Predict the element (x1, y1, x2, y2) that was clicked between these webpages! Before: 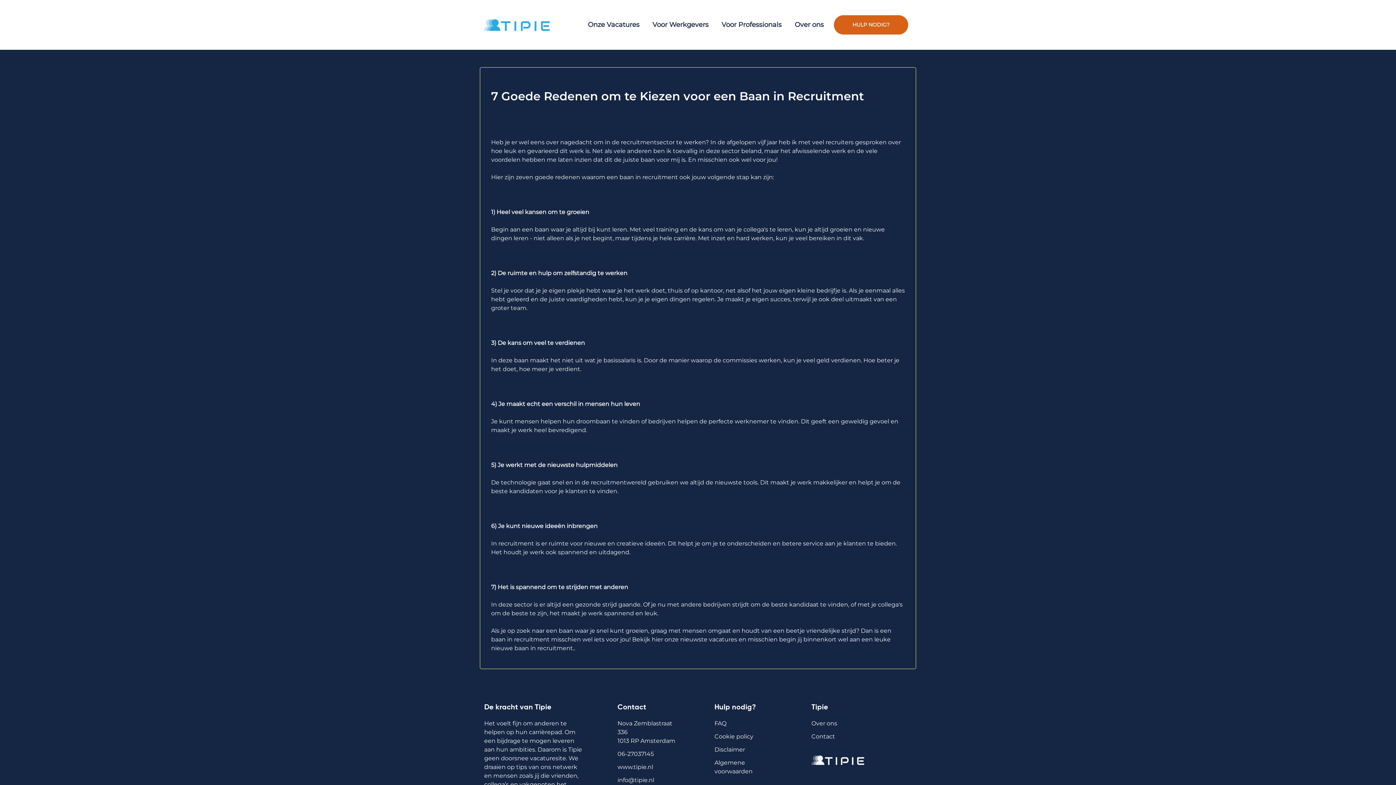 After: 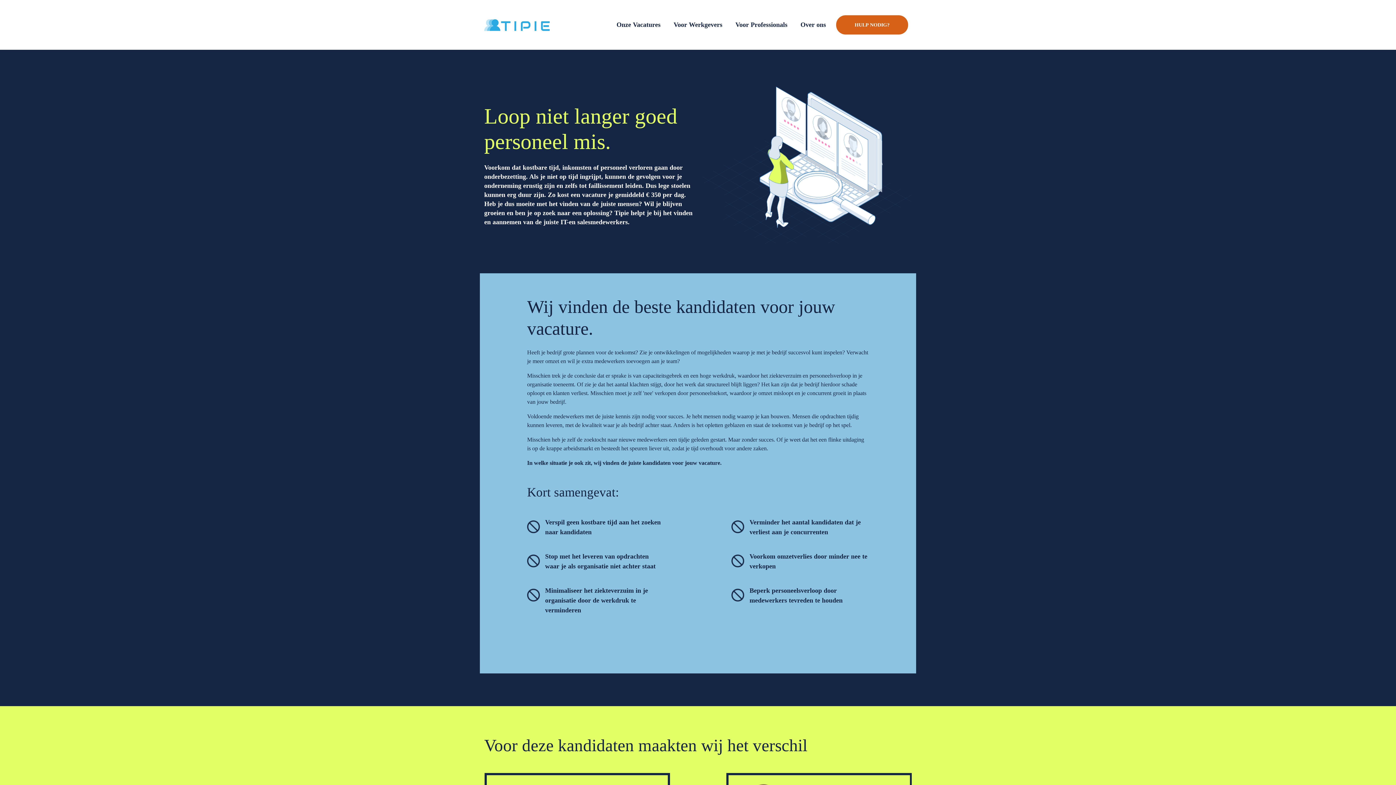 Action: label: Voor Werkgevers bbox: (649, 17, 711, 32)